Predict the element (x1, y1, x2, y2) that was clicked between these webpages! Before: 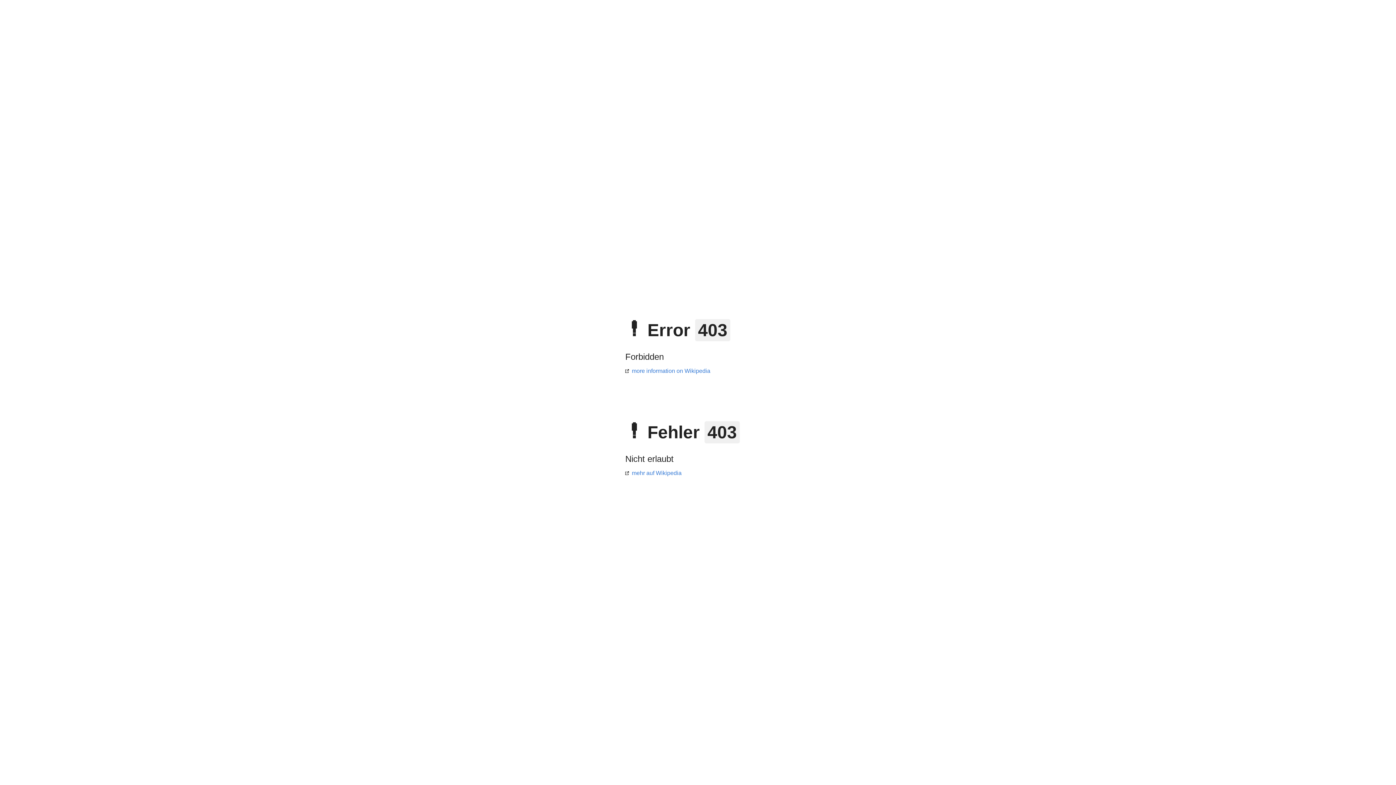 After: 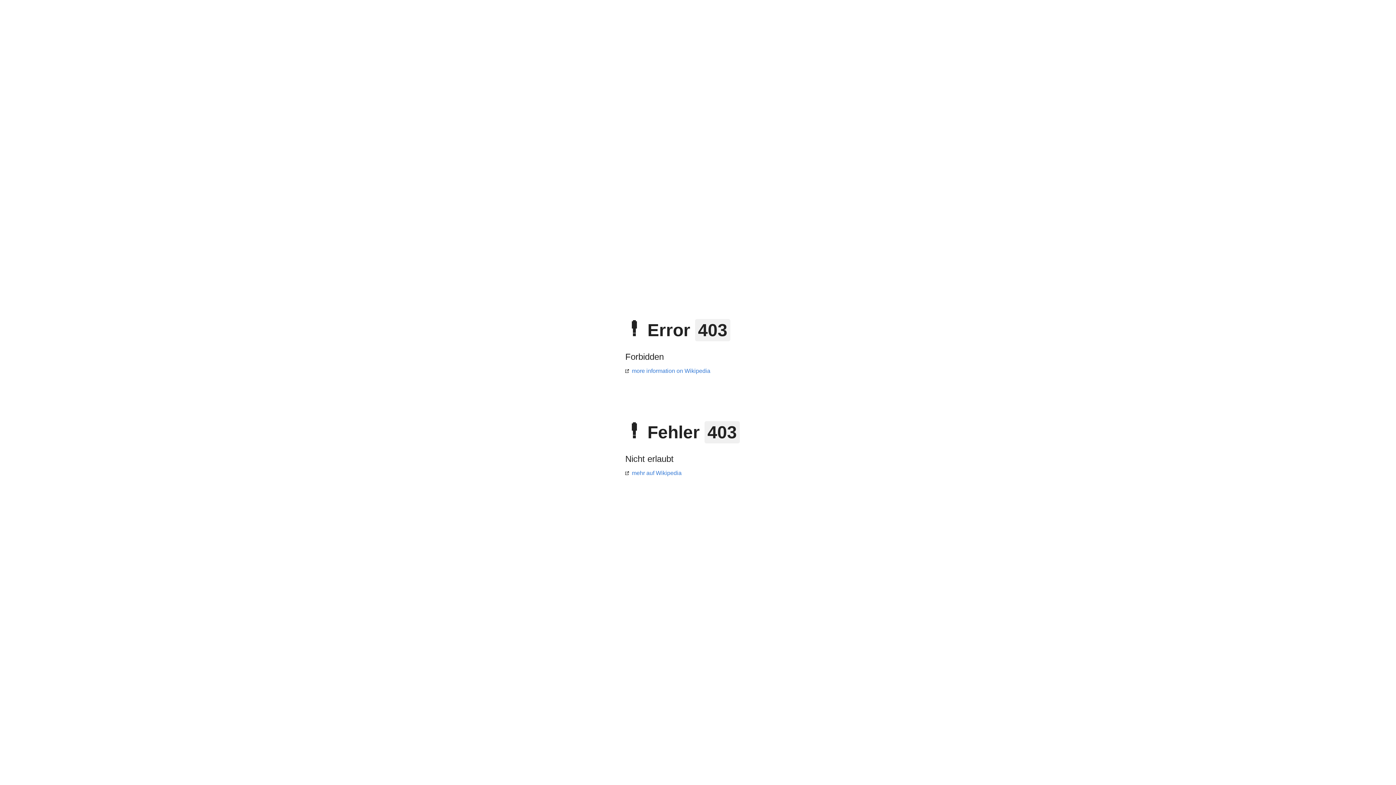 Action: bbox: (625, 470, 681, 476) label: mehr auf Wikipedia